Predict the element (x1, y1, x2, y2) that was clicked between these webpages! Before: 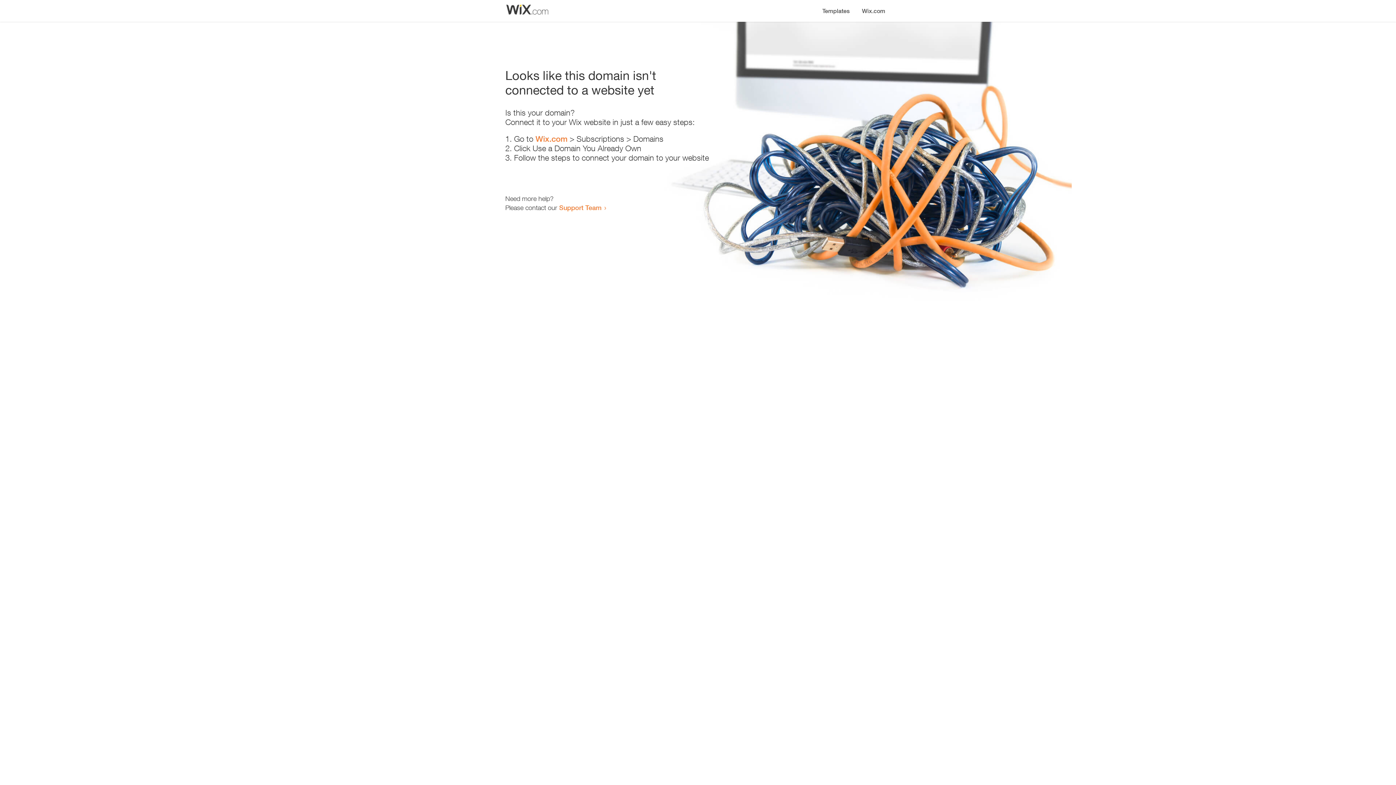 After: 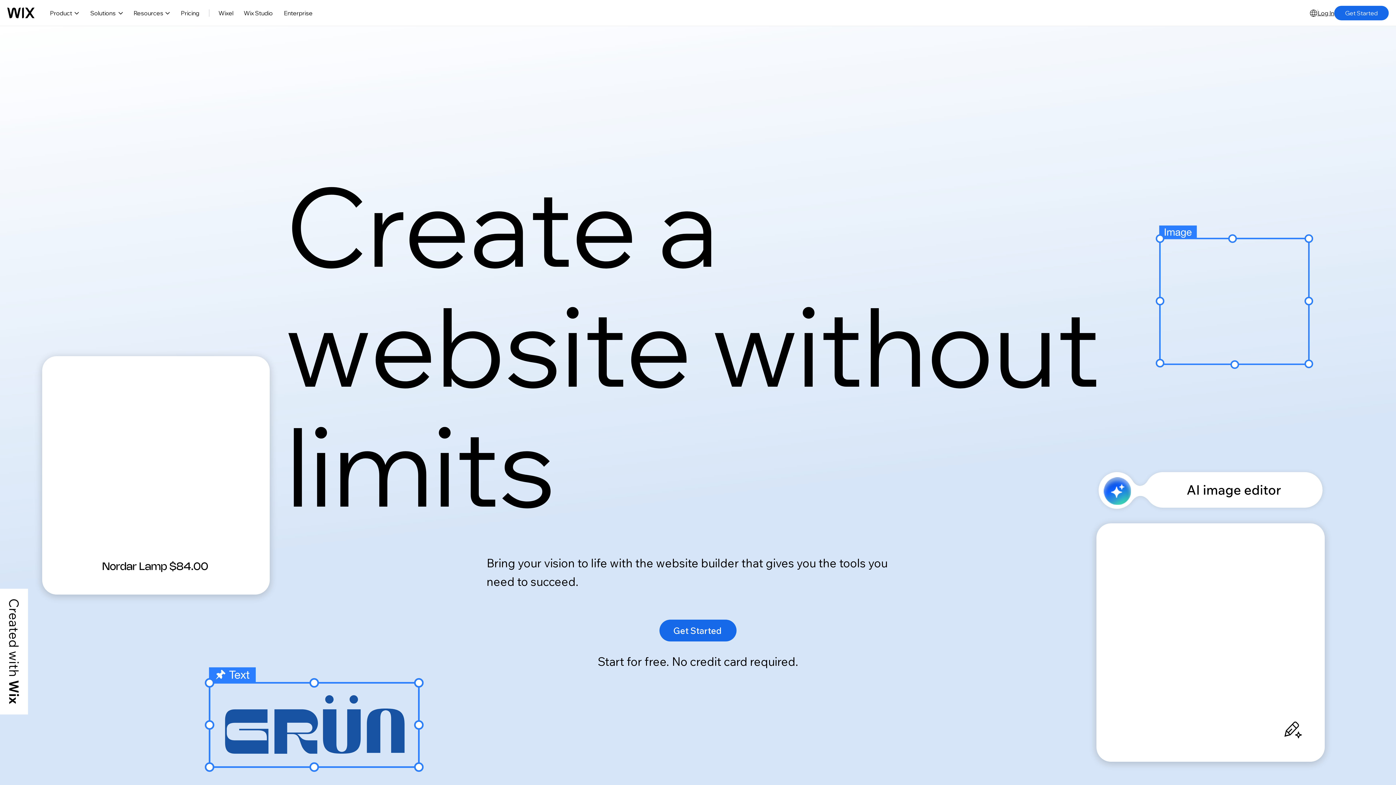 Action: label: Wix.com bbox: (856, 0, 890, 14)